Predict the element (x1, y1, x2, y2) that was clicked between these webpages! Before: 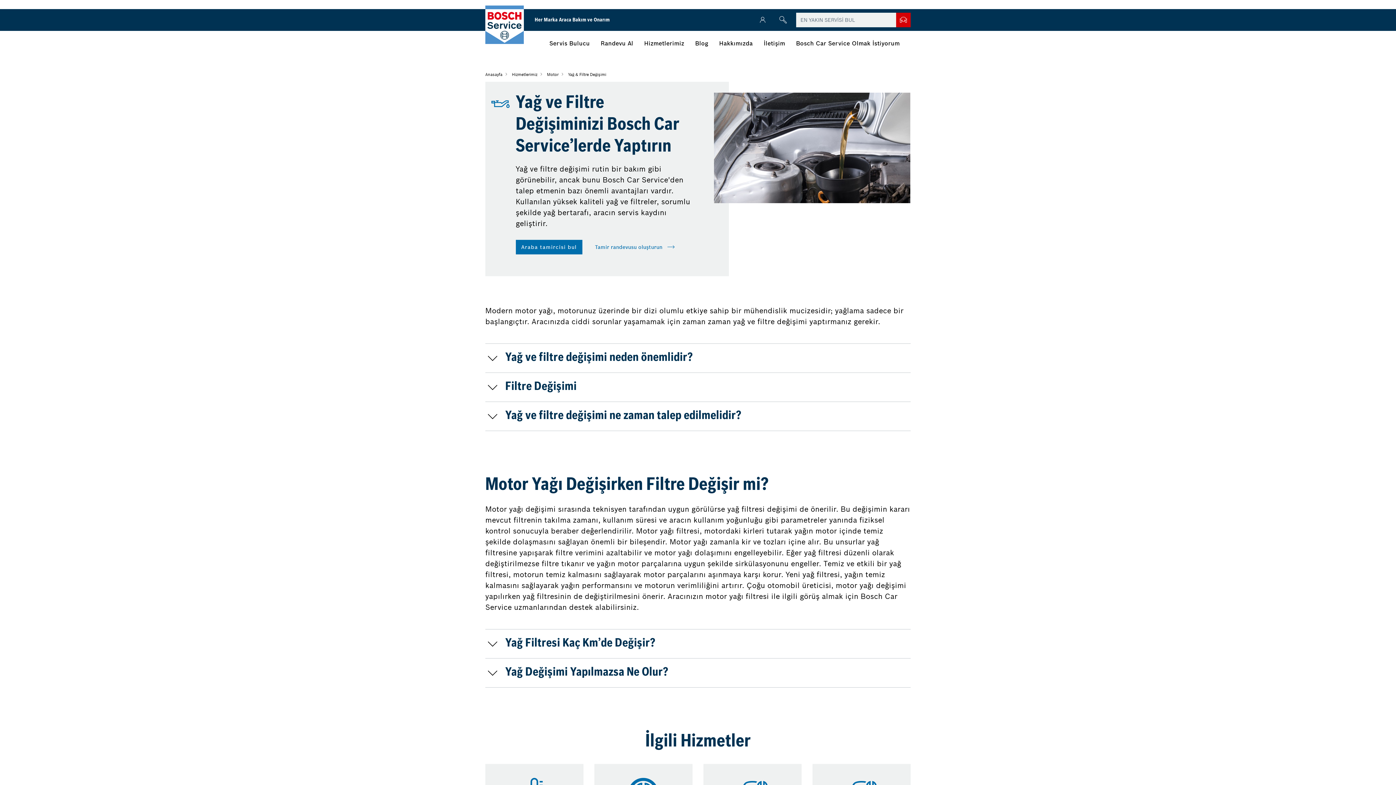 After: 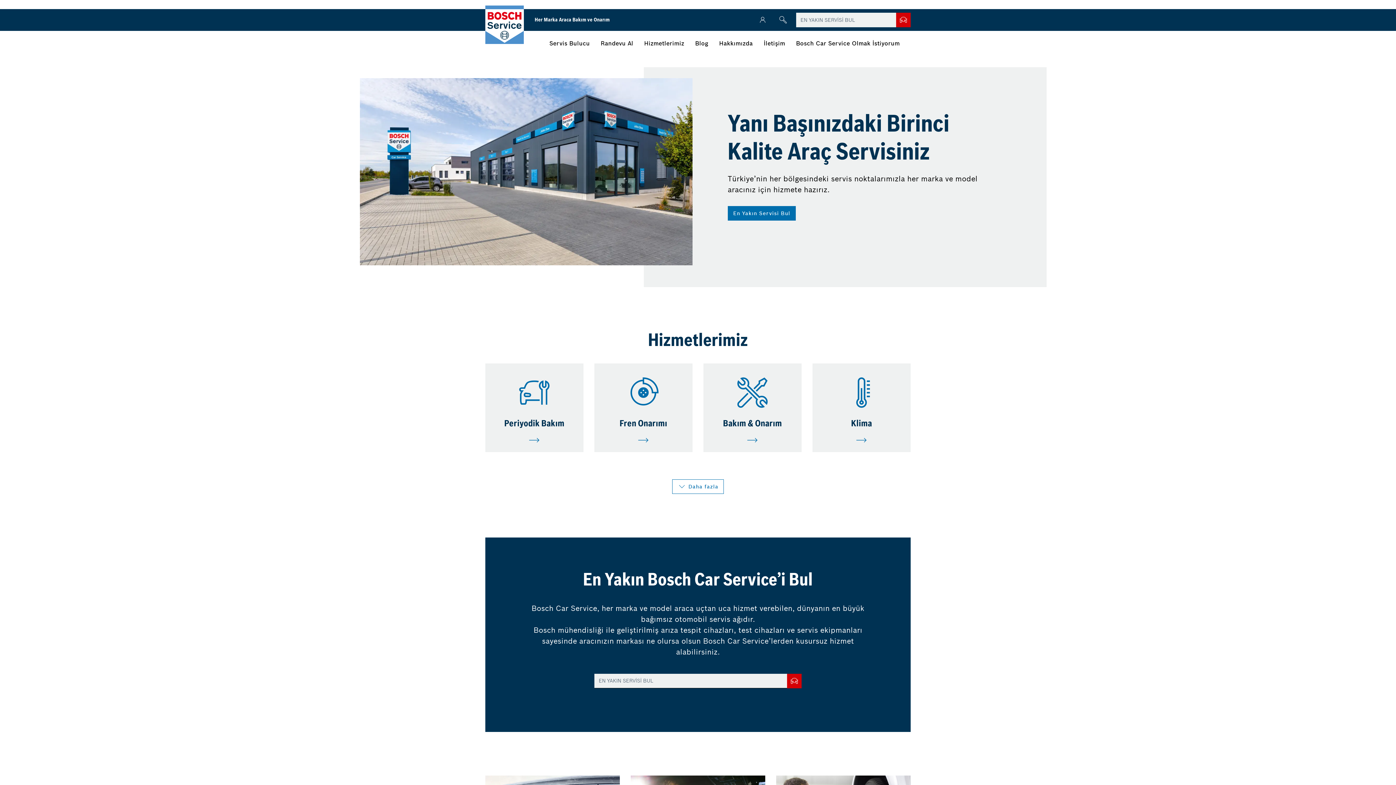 Action: label: Anasayfa bbox: (485, 71, 502, 77)